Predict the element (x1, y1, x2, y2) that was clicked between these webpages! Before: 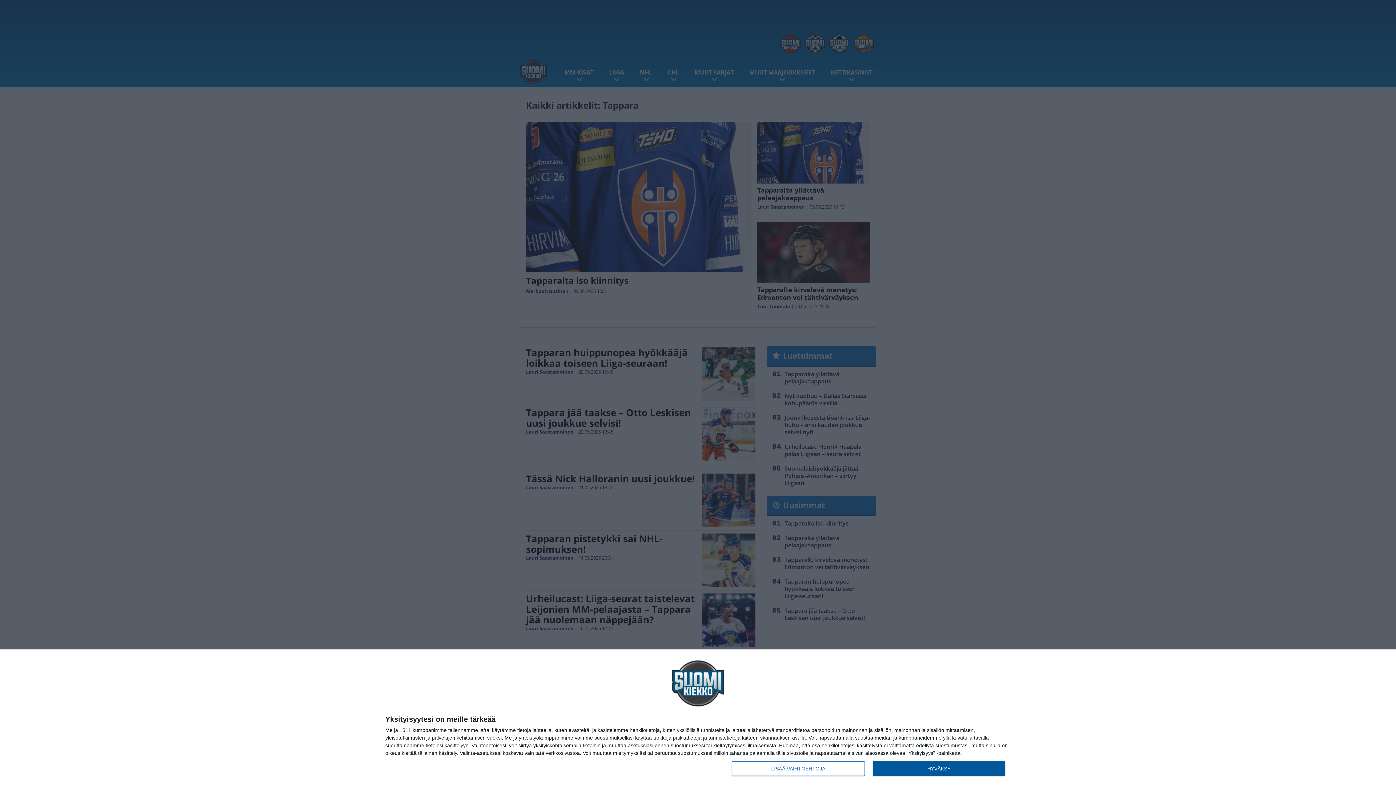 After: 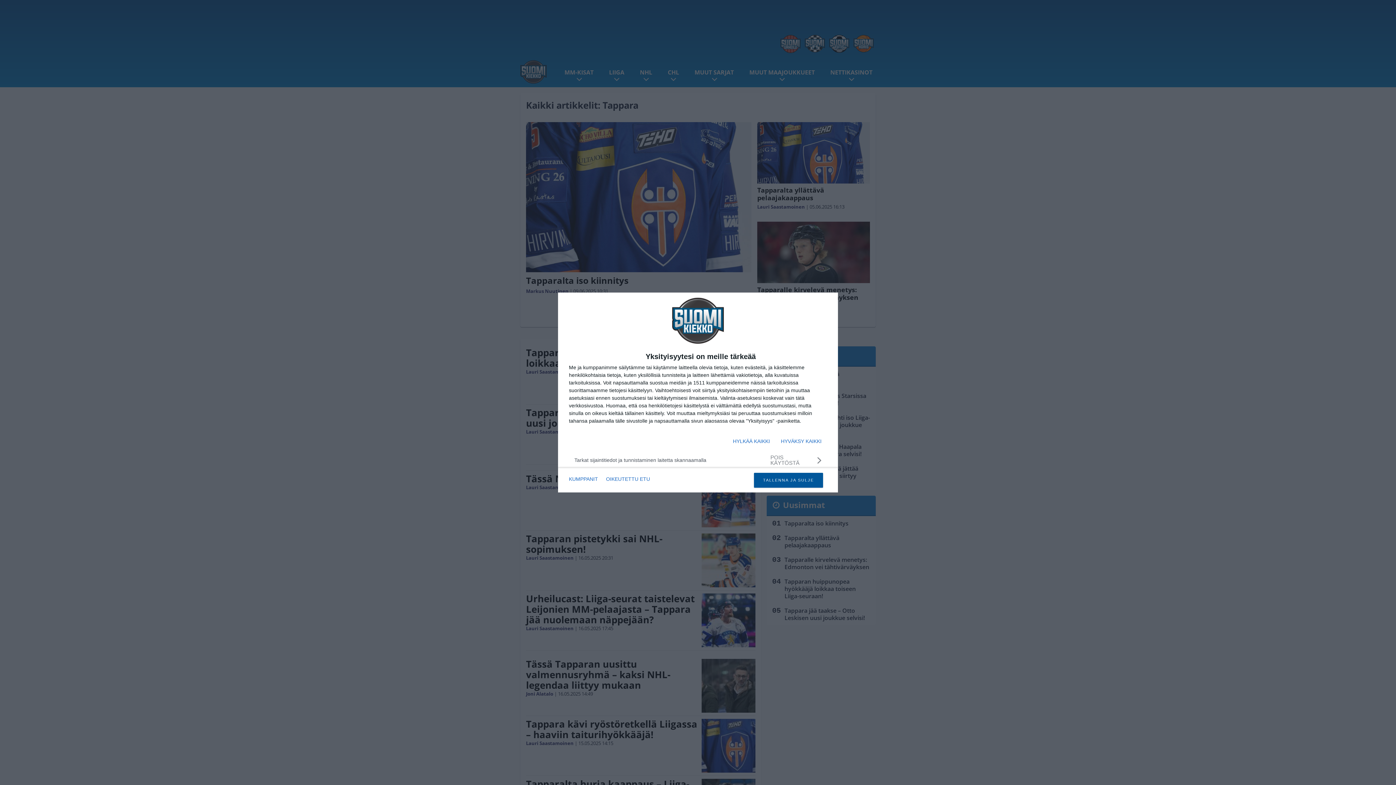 Action: bbox: (732, 761, 864, 776) label: LISÄÄ VAIHTOEHTOJA